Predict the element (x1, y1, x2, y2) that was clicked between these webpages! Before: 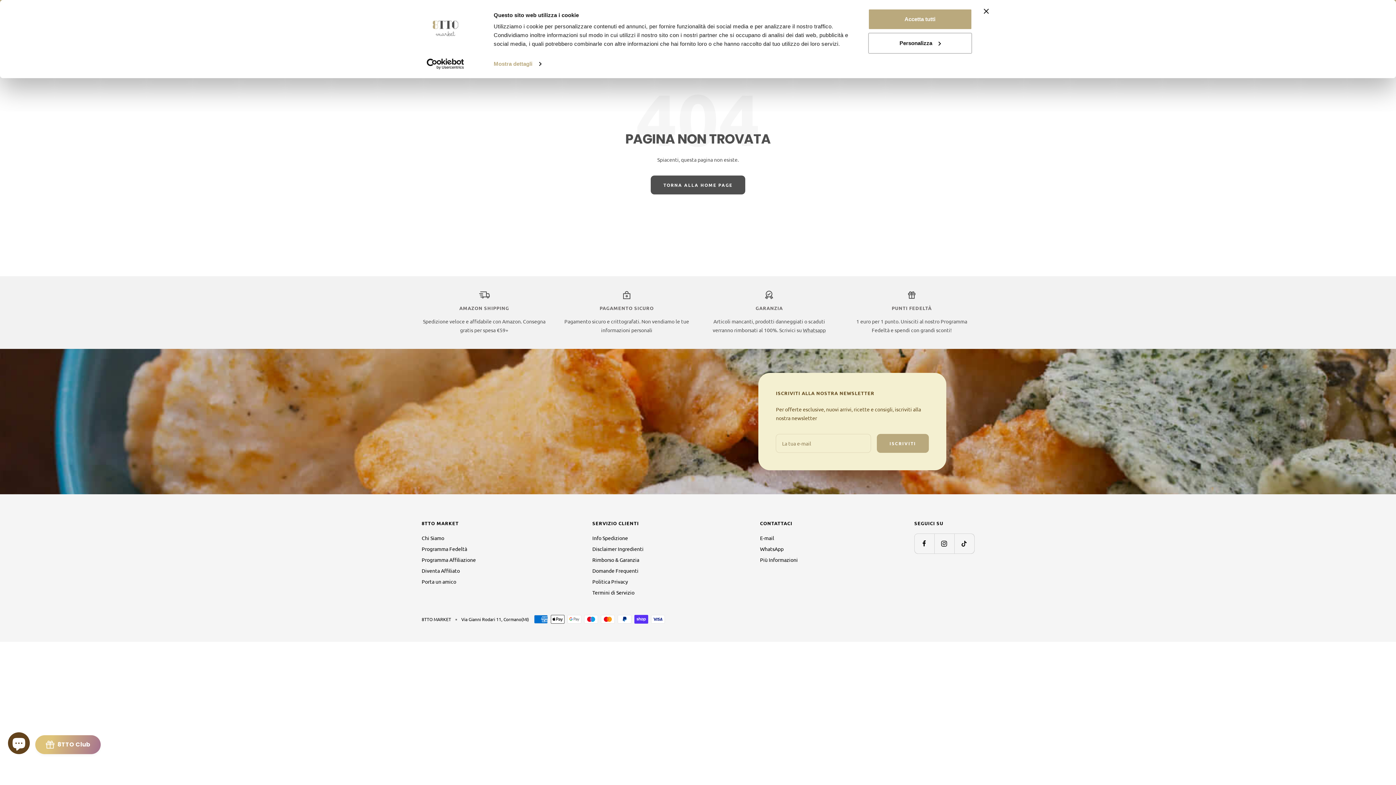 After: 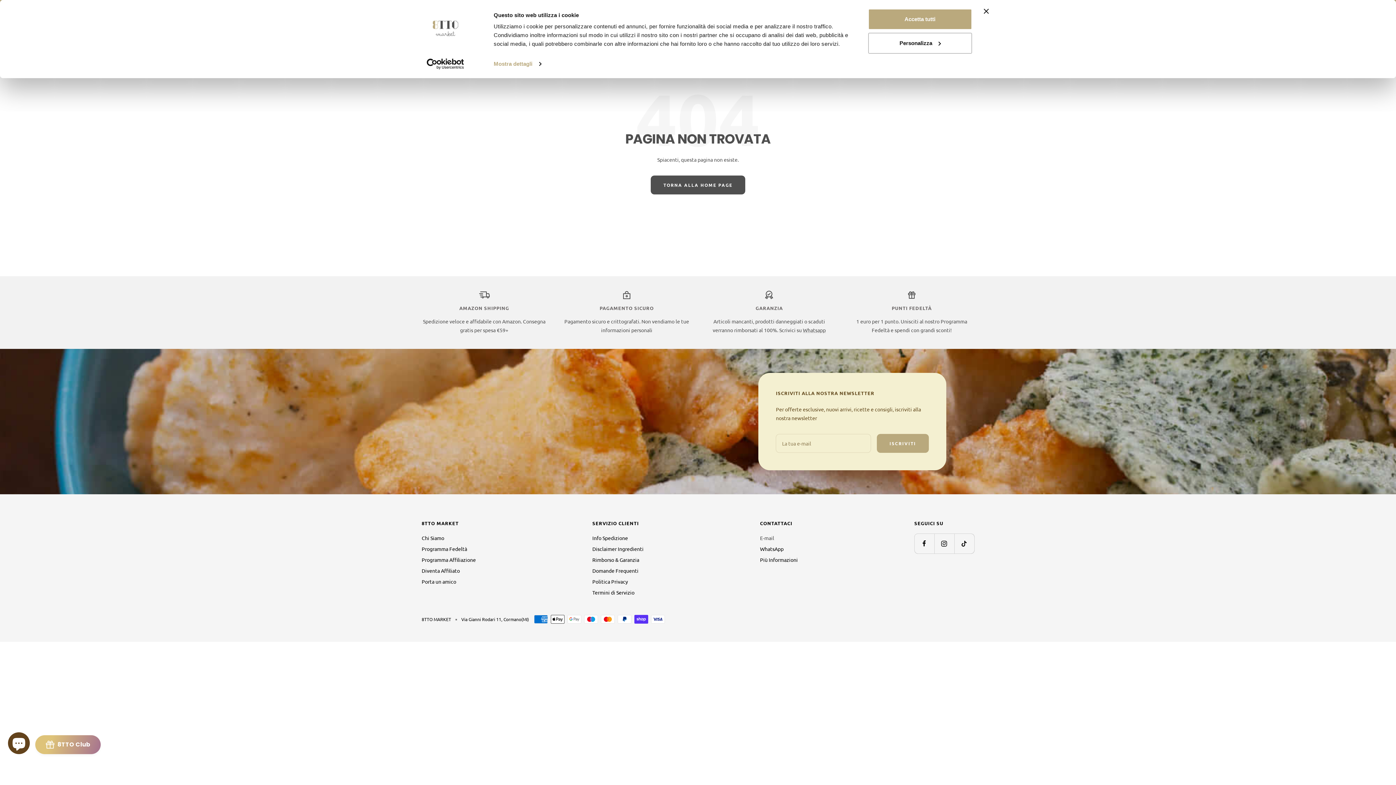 Action: label: E-mail bbox: (760, 533, 774, 542)